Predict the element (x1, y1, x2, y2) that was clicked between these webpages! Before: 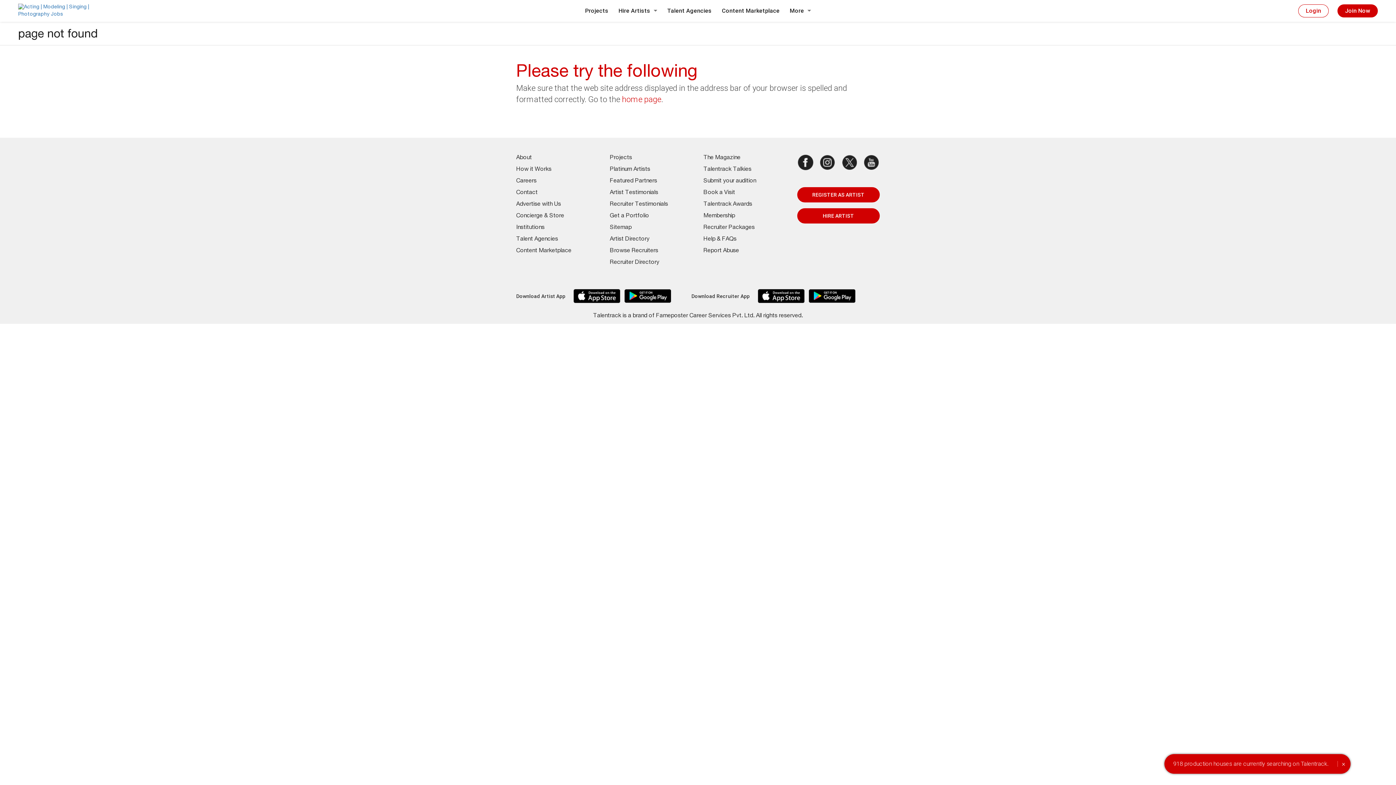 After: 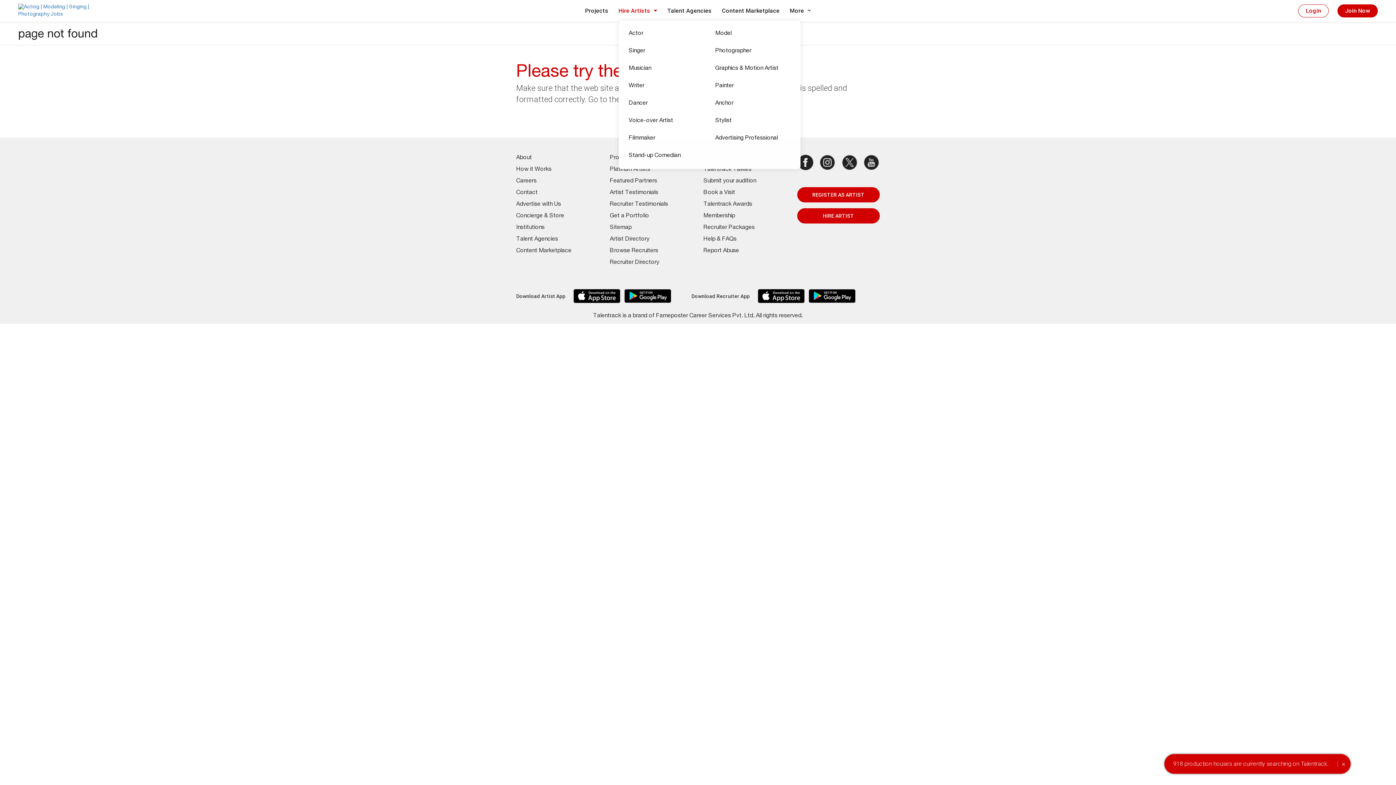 Action: bbox: (618, 7, 657, 14) label: Hire Artists  